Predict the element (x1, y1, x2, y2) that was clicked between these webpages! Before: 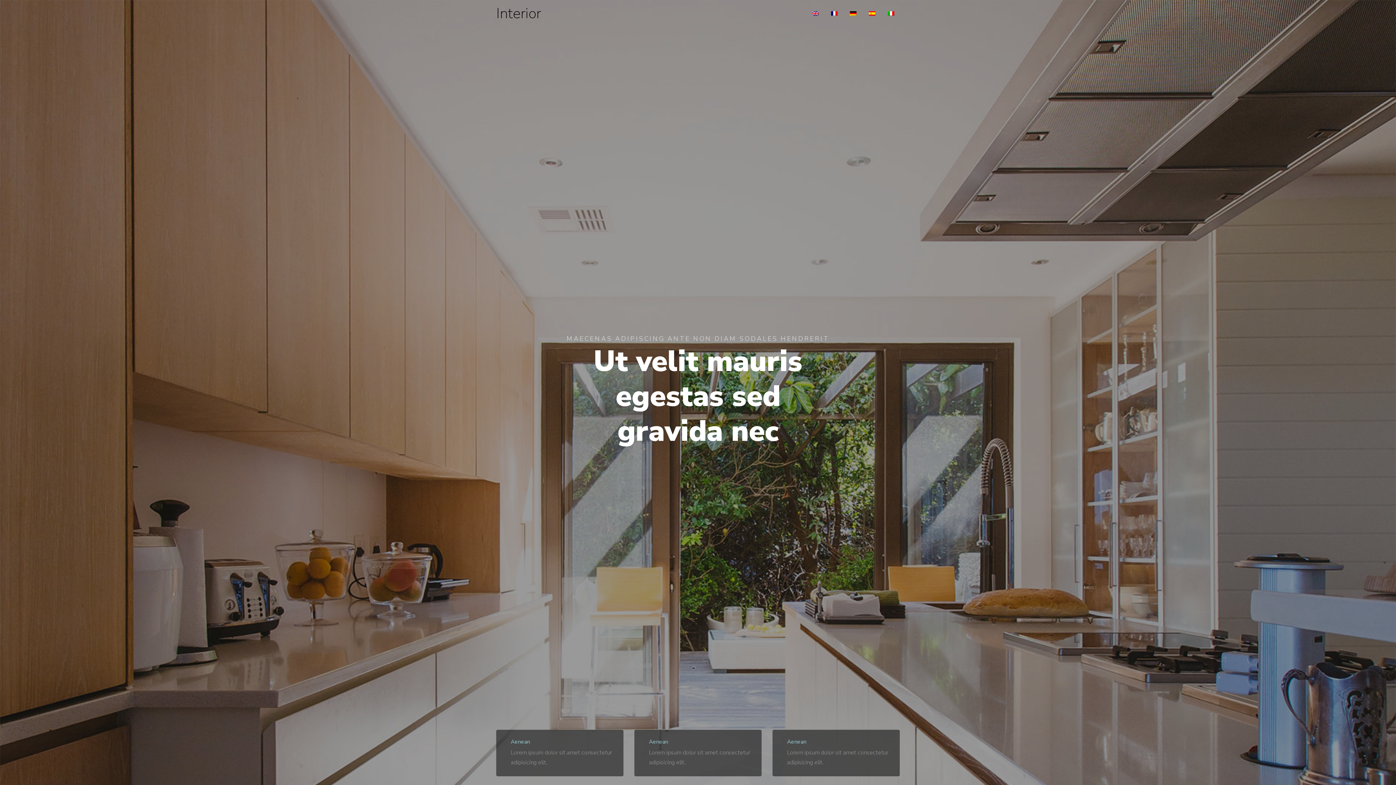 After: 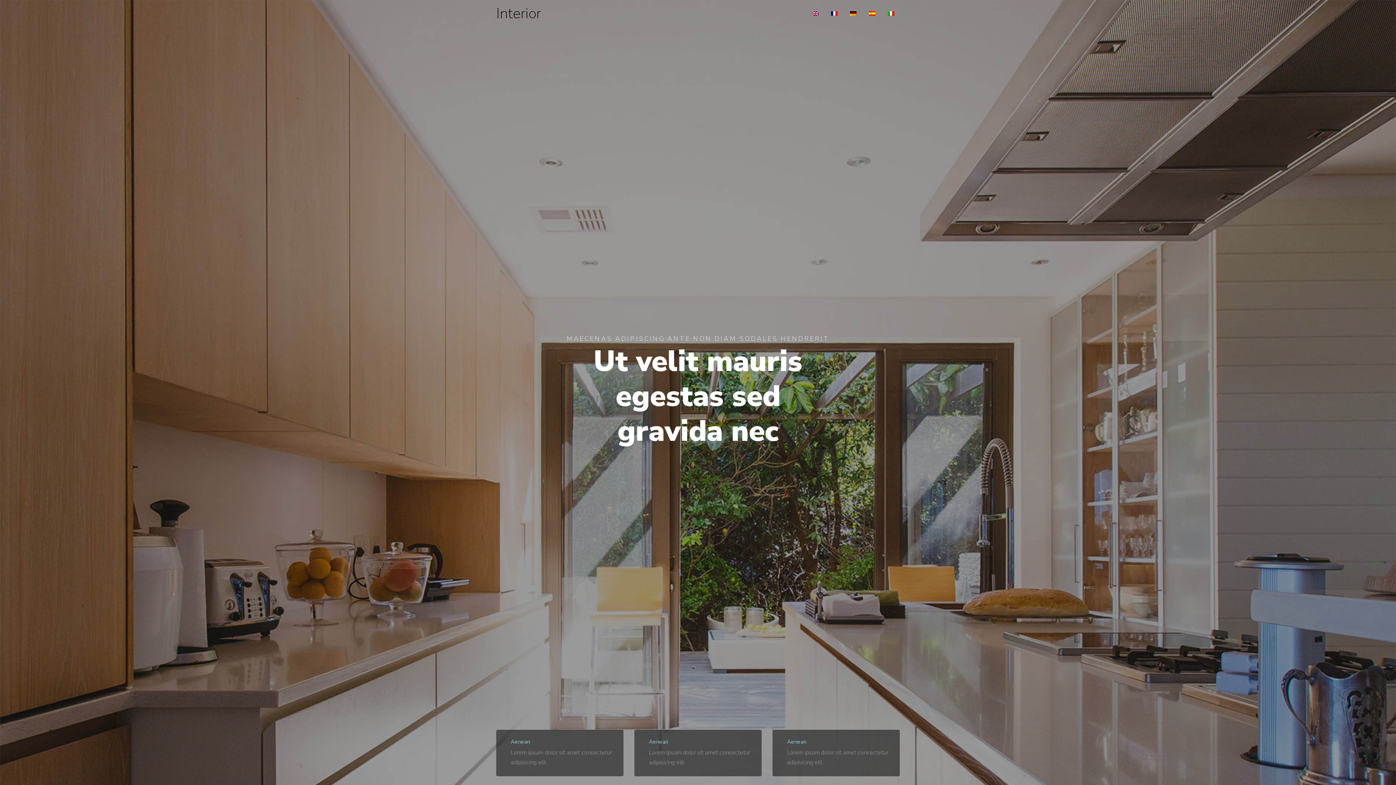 Action: bbox: (846, 5, 860, 21)